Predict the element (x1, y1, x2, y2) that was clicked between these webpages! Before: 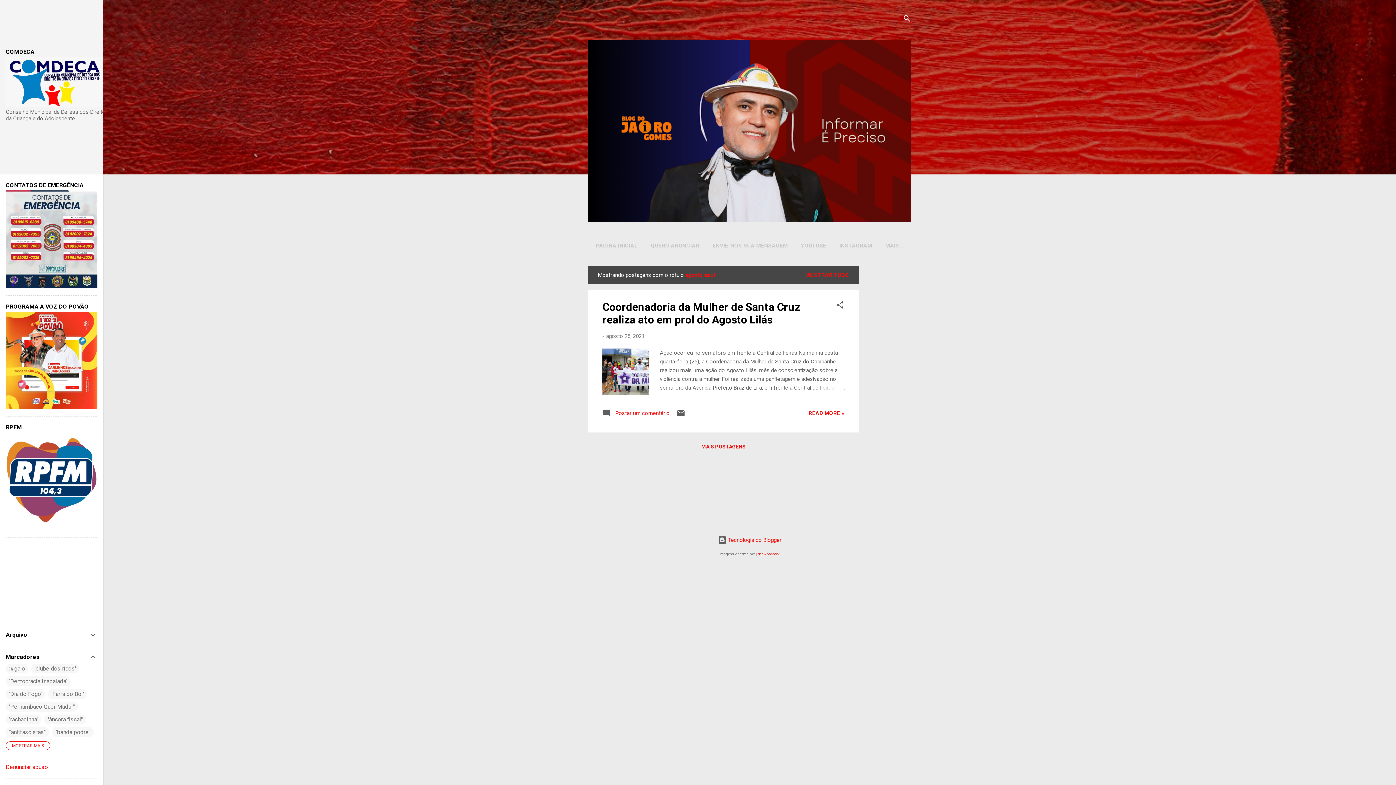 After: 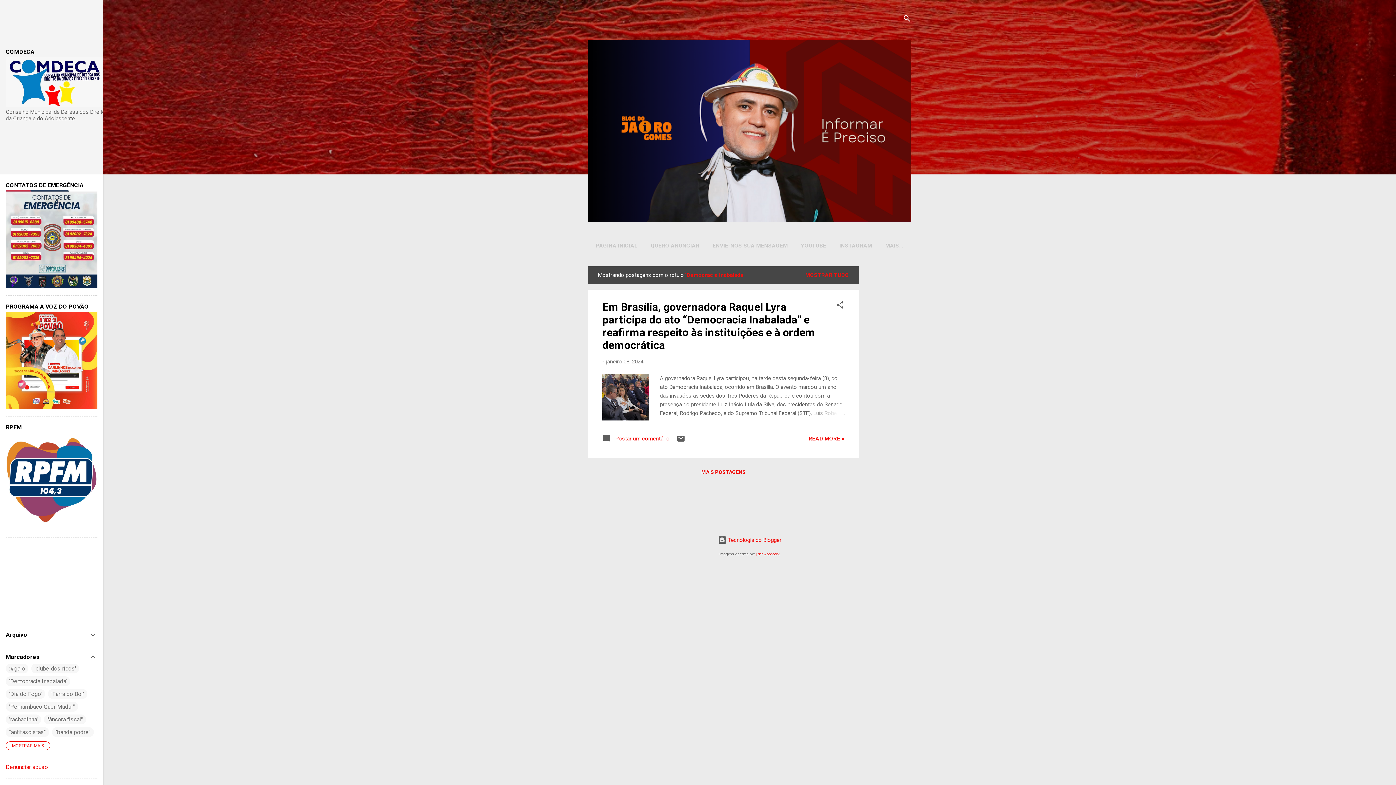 Action: label: 'Democracia Inabalada' bbox: (9, 678, 66, 685)